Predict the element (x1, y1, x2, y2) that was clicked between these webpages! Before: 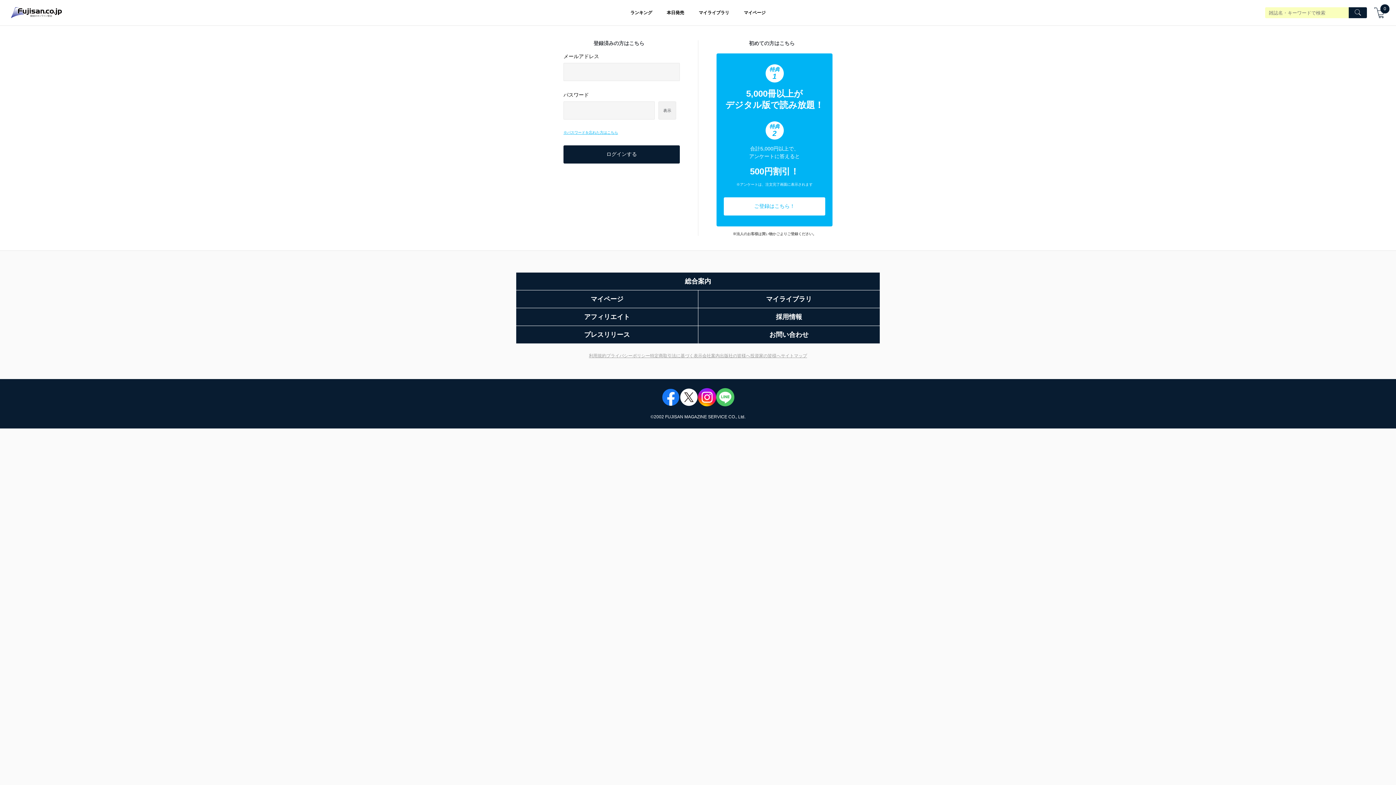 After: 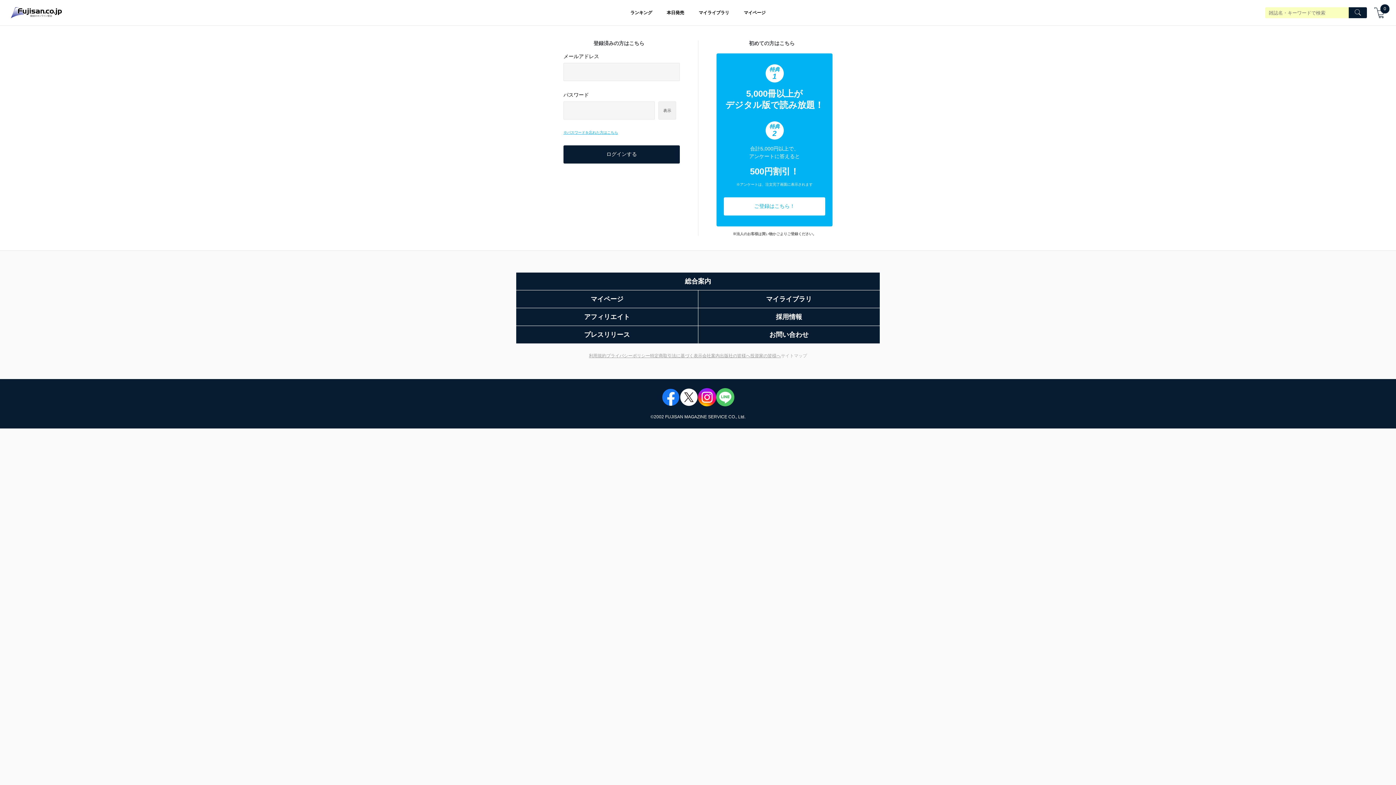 Action: label: サイトマップ bbox: (781, 353, 807, 358)